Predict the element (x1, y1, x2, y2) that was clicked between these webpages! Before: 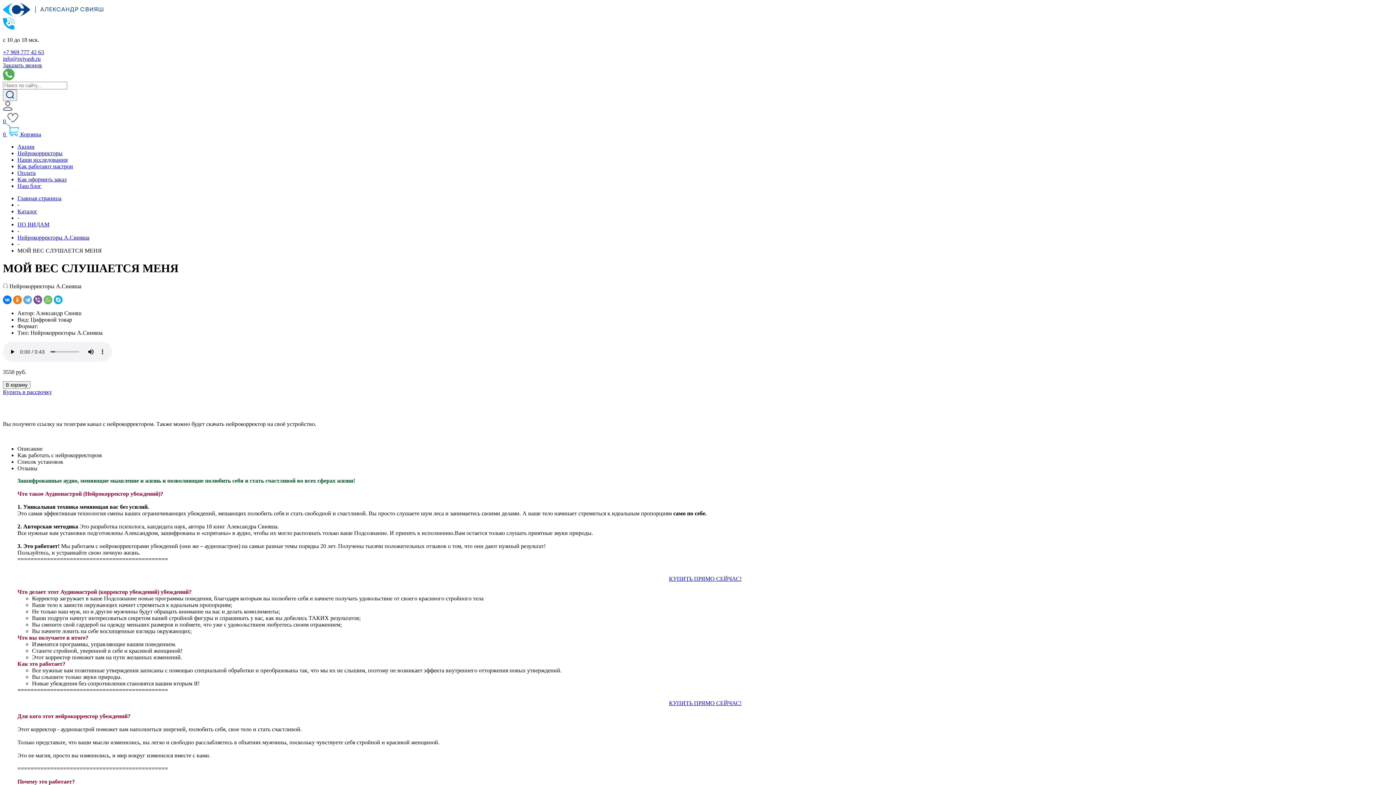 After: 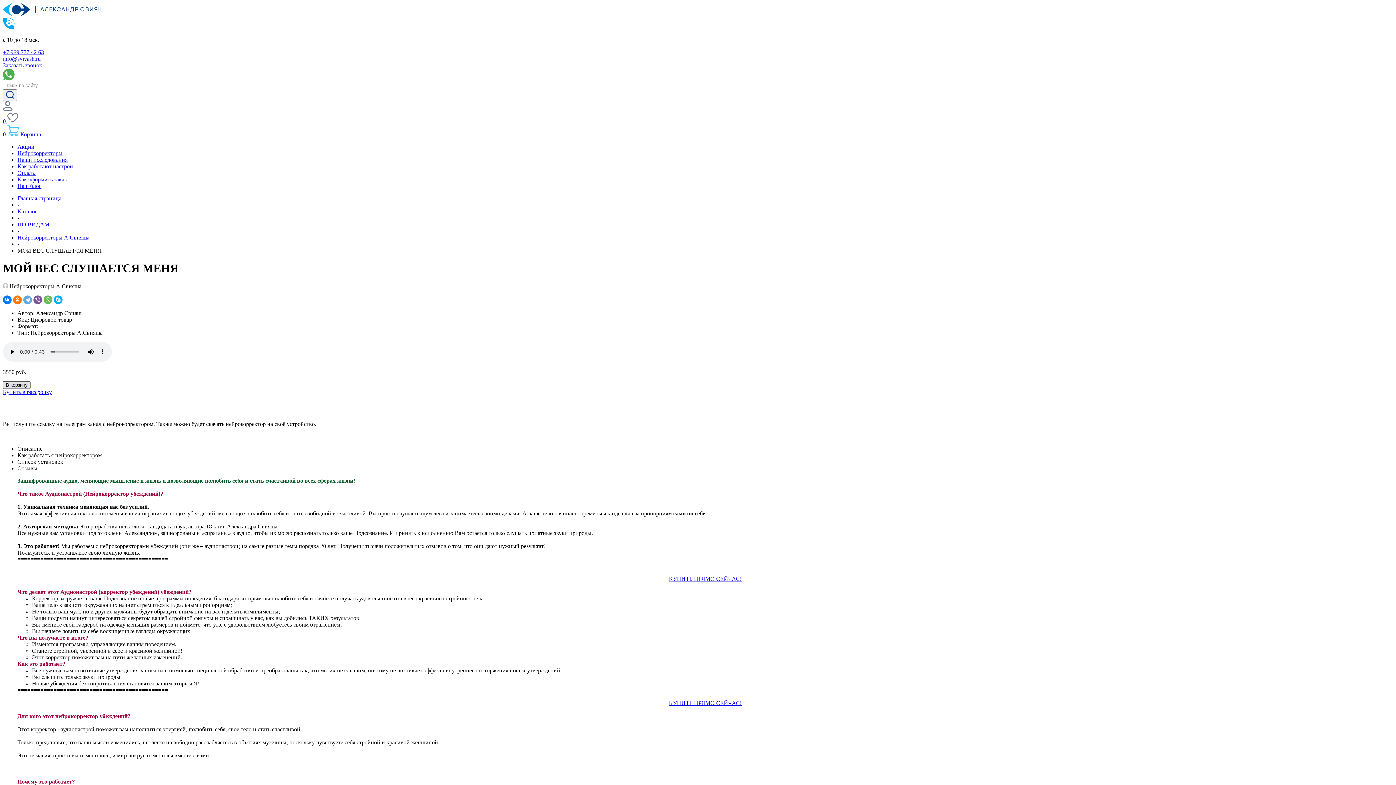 Action: bbox: (2, 381, 30, 389) label: В корзину